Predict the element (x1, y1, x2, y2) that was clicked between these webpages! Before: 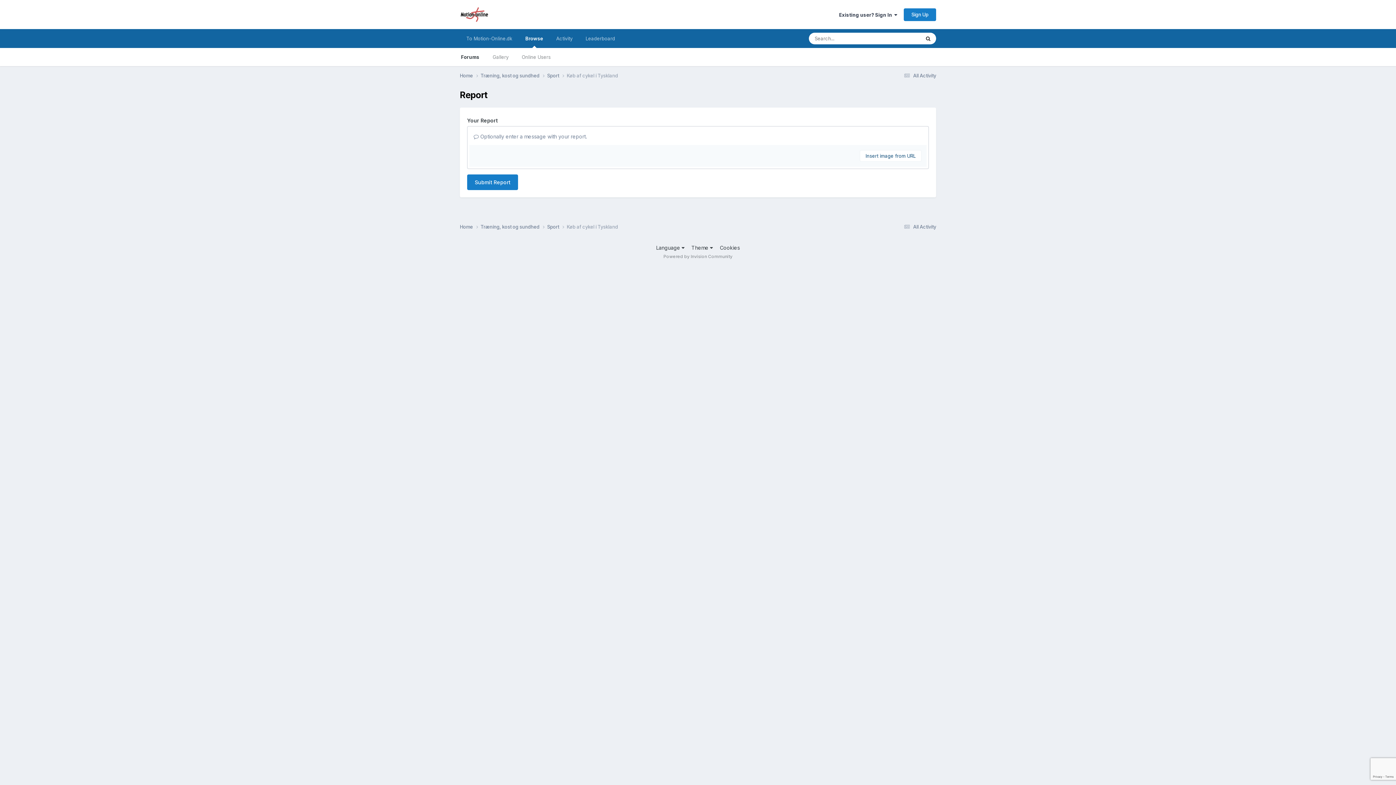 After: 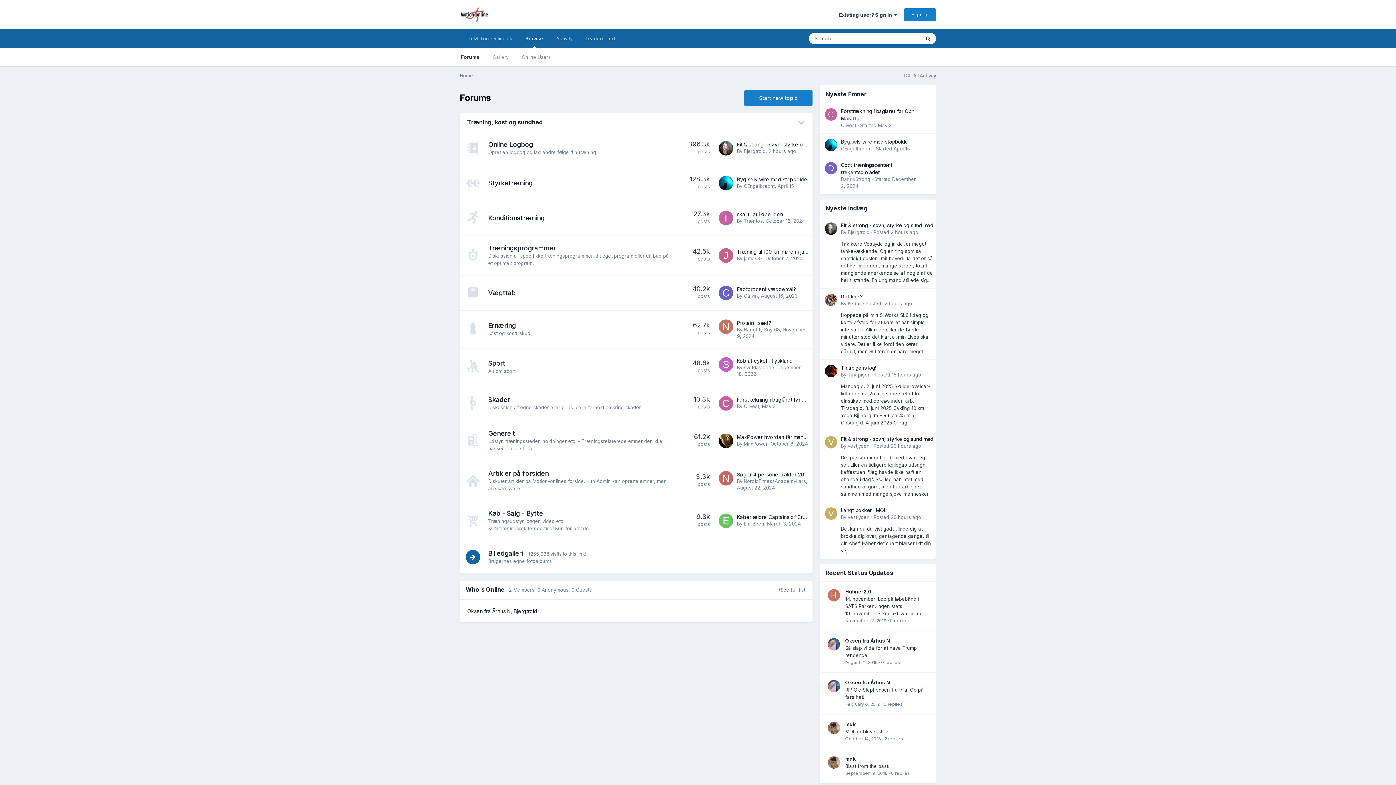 Action: label: Home  bbox: (460, 72, 480, 79)